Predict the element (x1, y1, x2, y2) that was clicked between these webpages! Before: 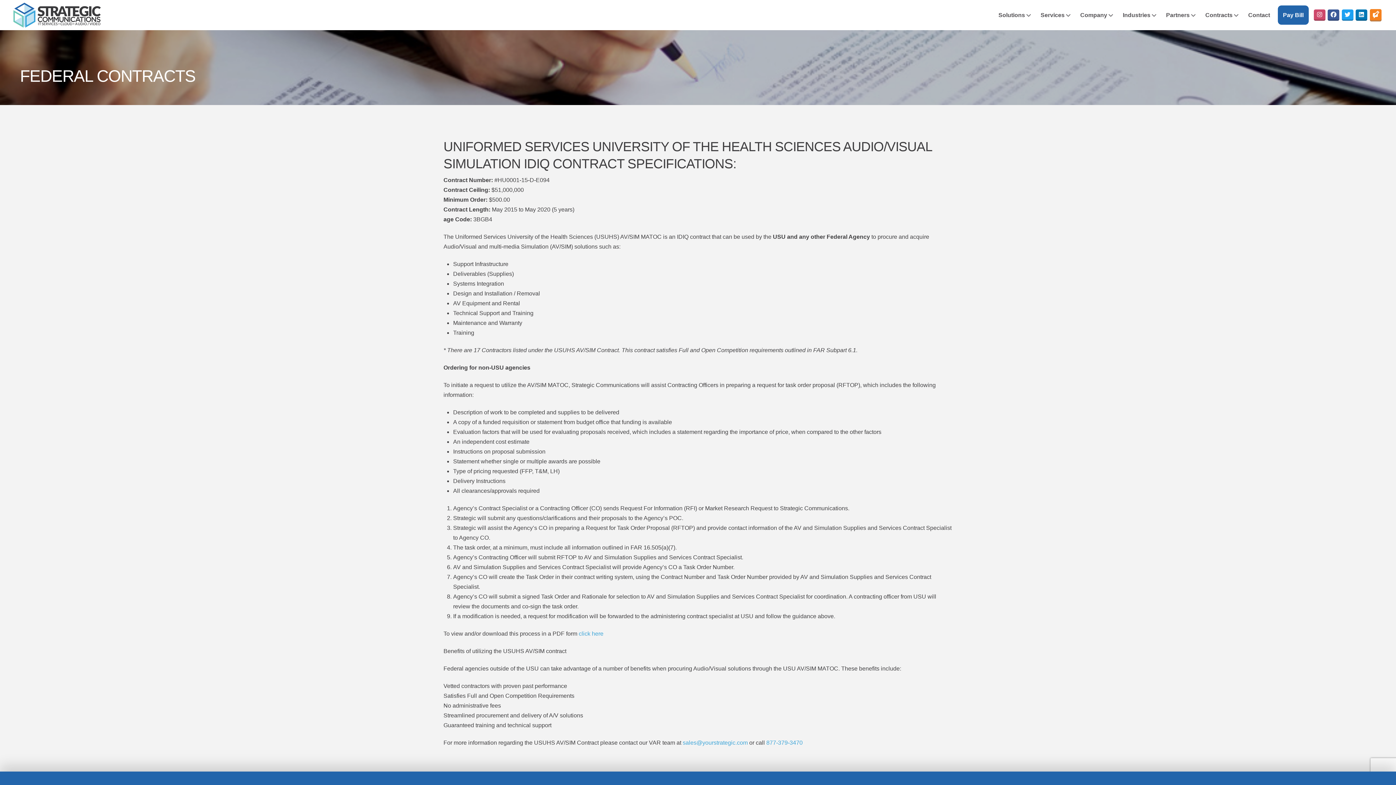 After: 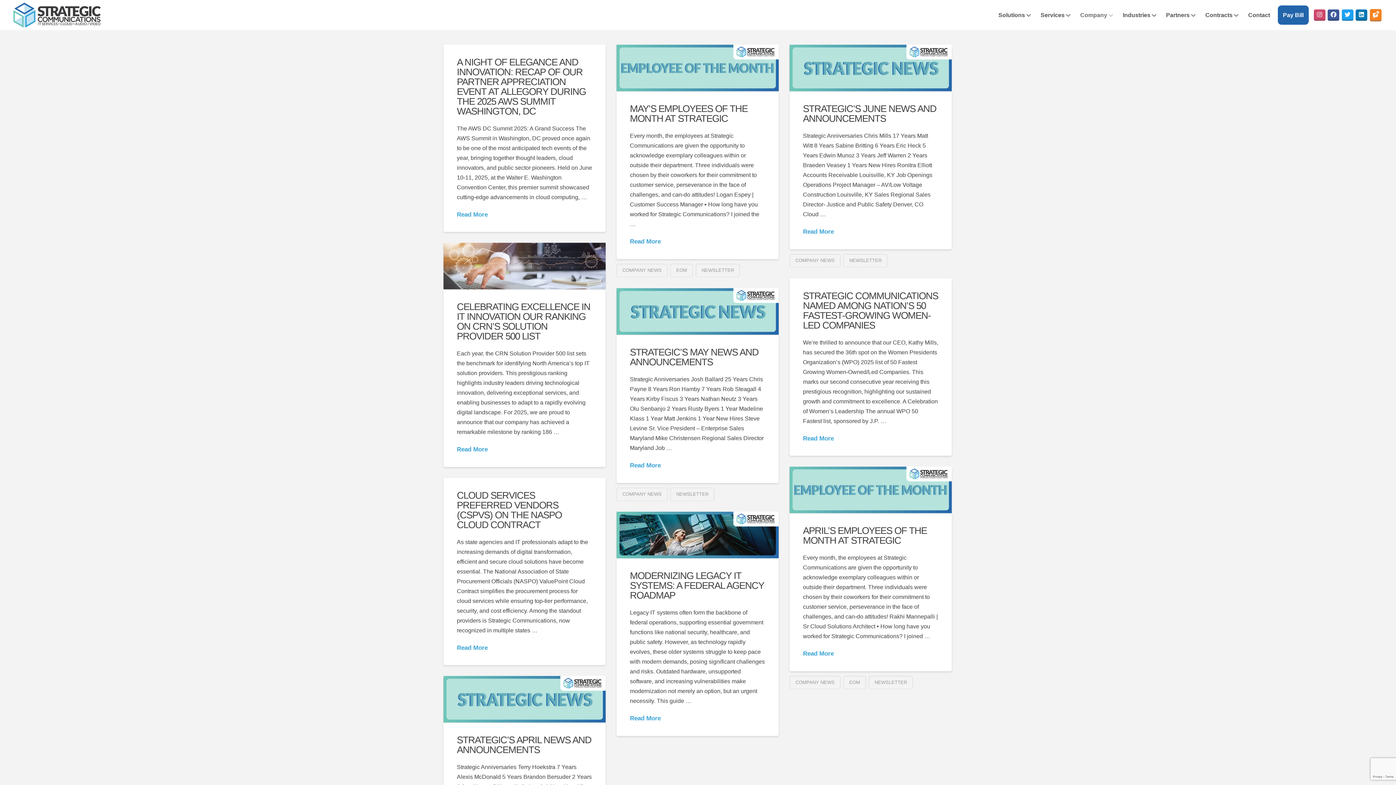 Action: bbox: (1367, 6, 1384, 23)